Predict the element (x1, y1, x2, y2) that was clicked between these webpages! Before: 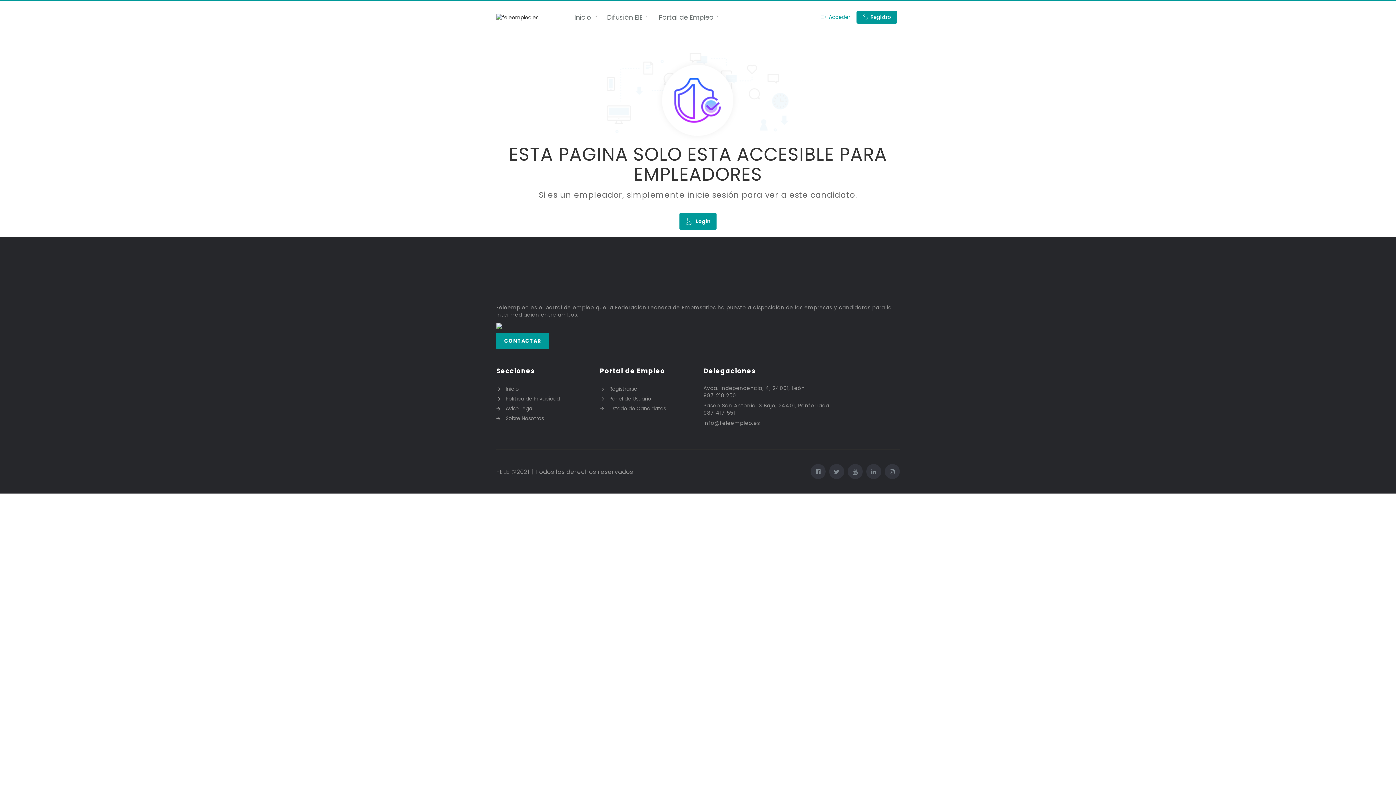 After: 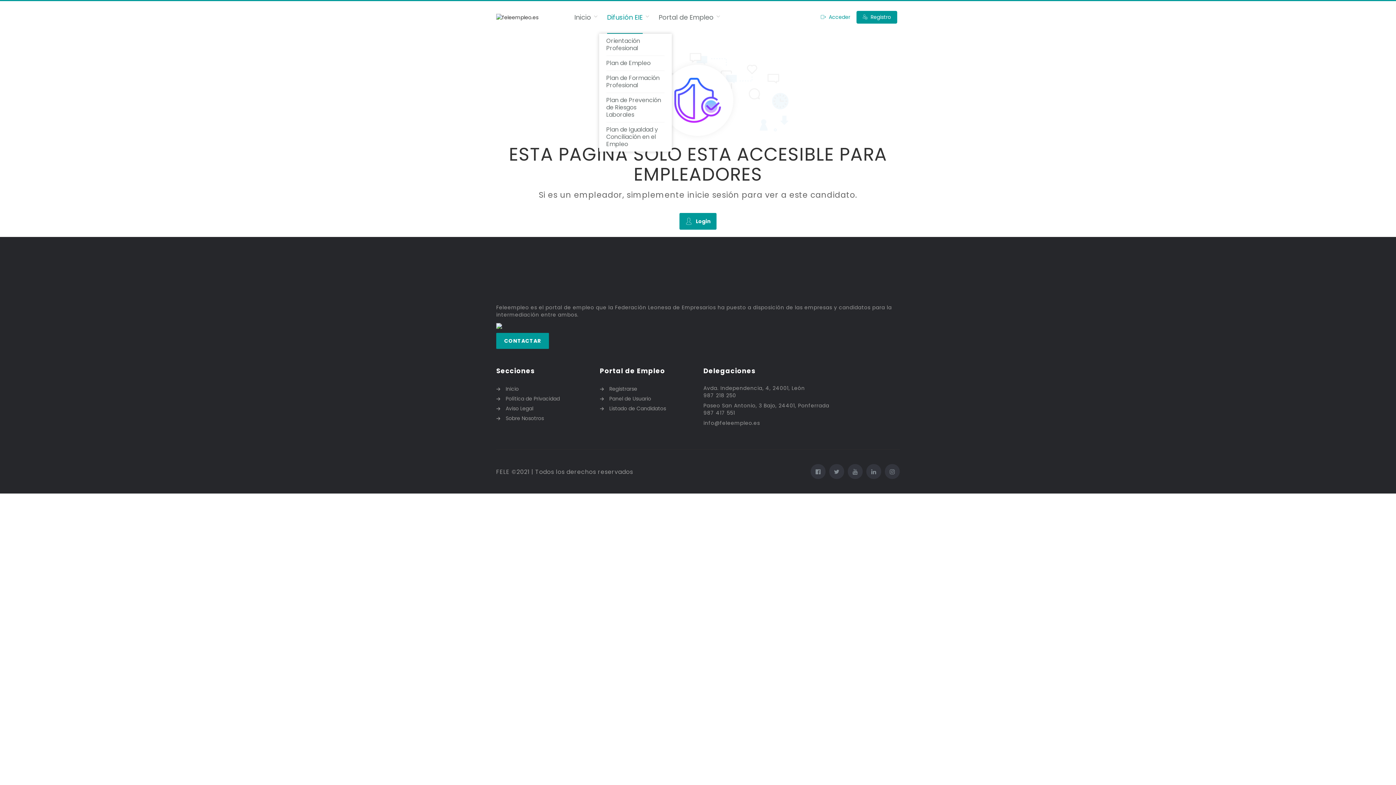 Action: bbox: (607, 1, 642, 33) label: Difusión EIE